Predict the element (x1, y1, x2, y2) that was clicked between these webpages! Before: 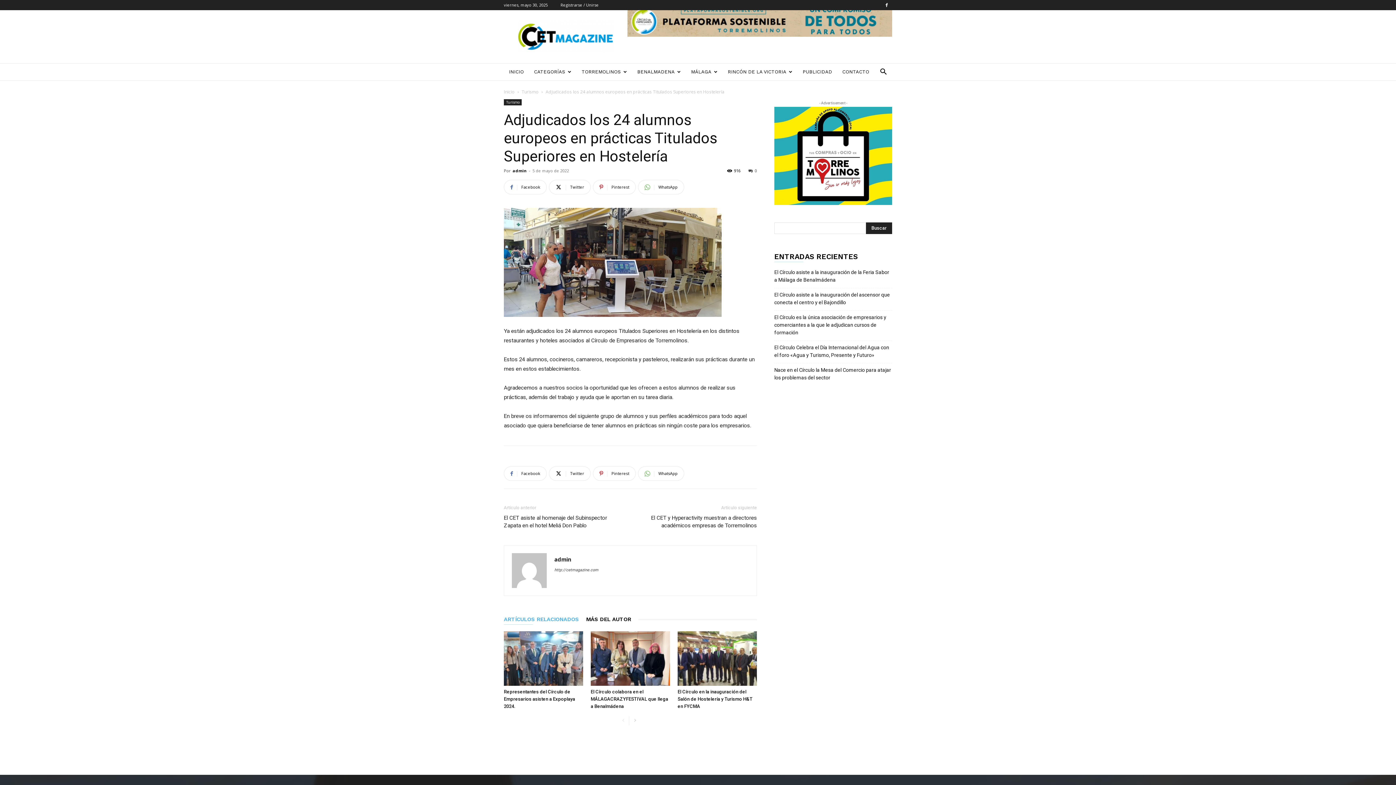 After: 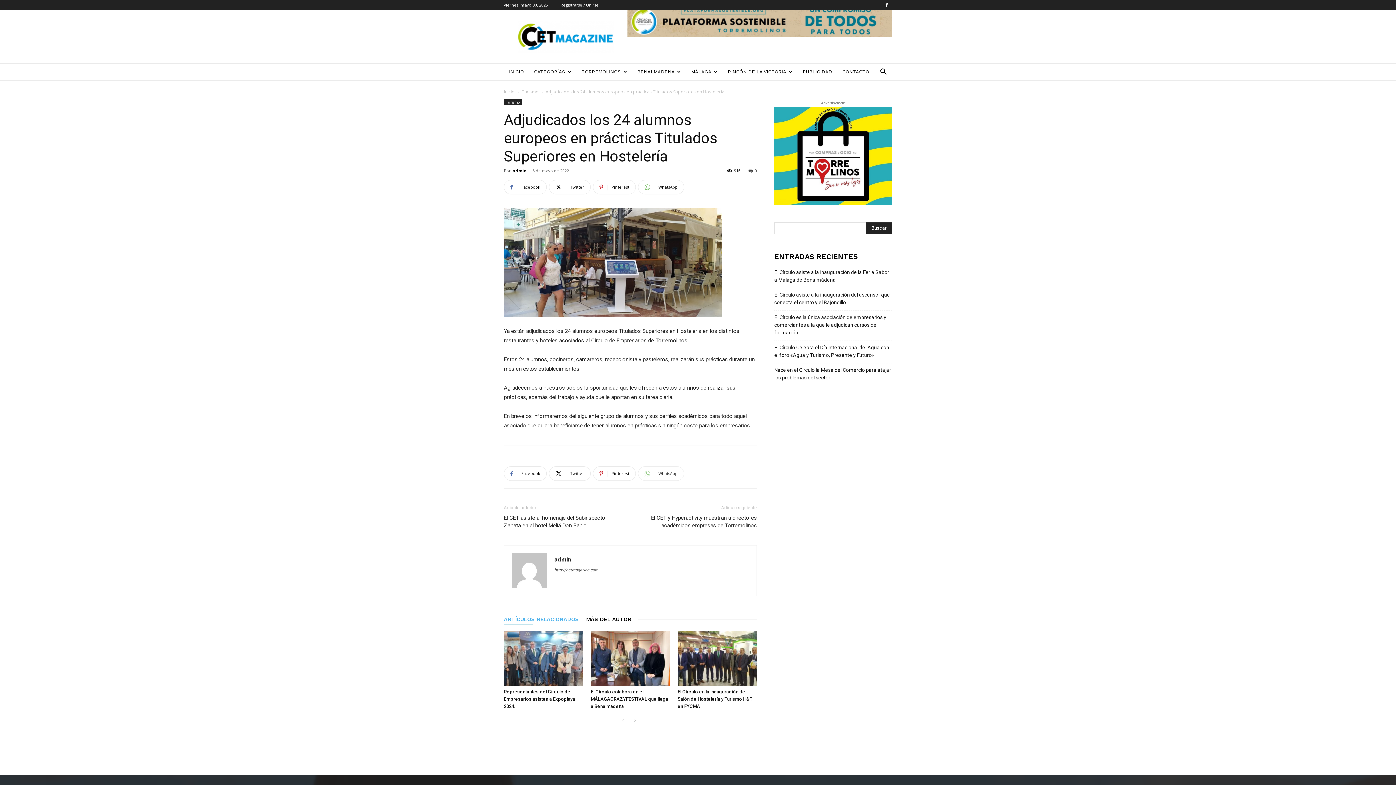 Action: label: WhatsApp bbox: (638, 466, 684, 481)